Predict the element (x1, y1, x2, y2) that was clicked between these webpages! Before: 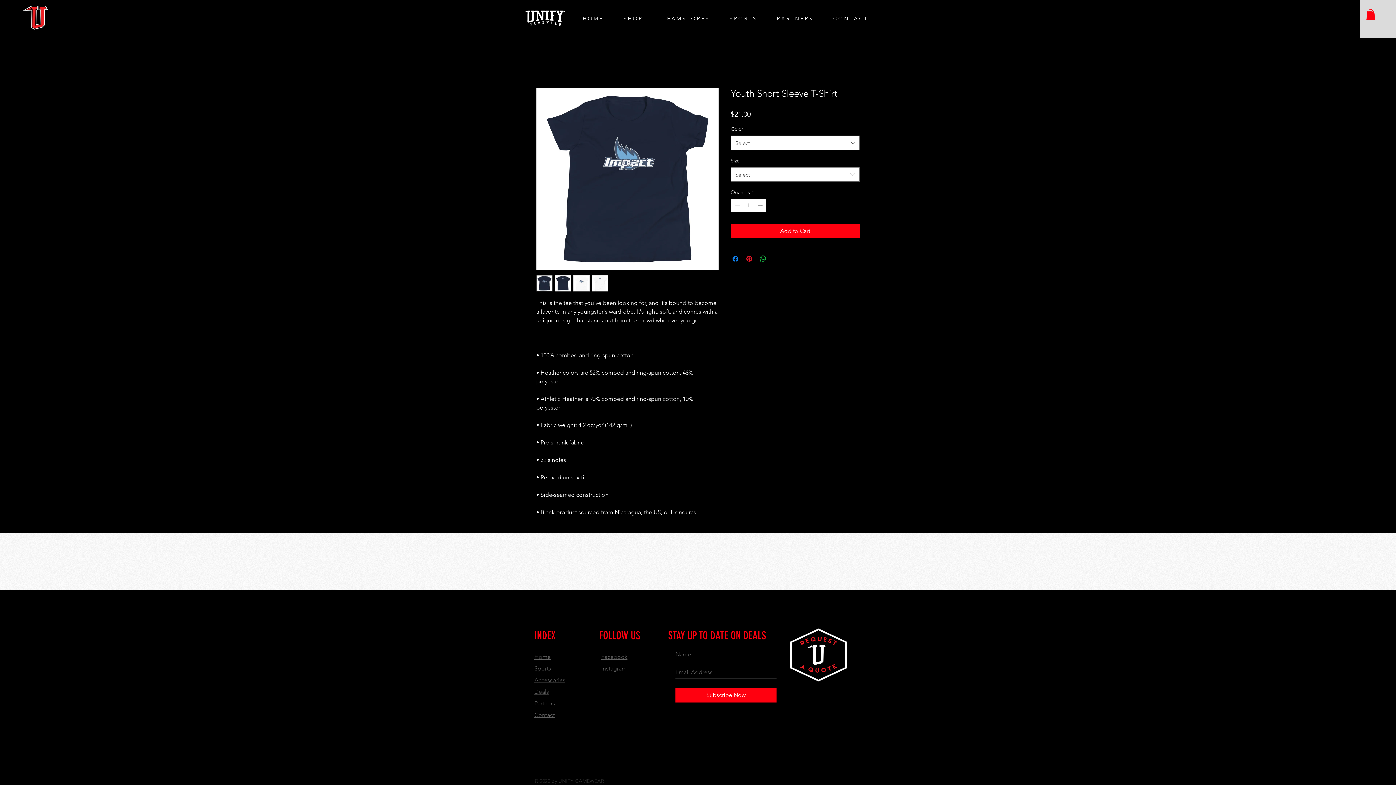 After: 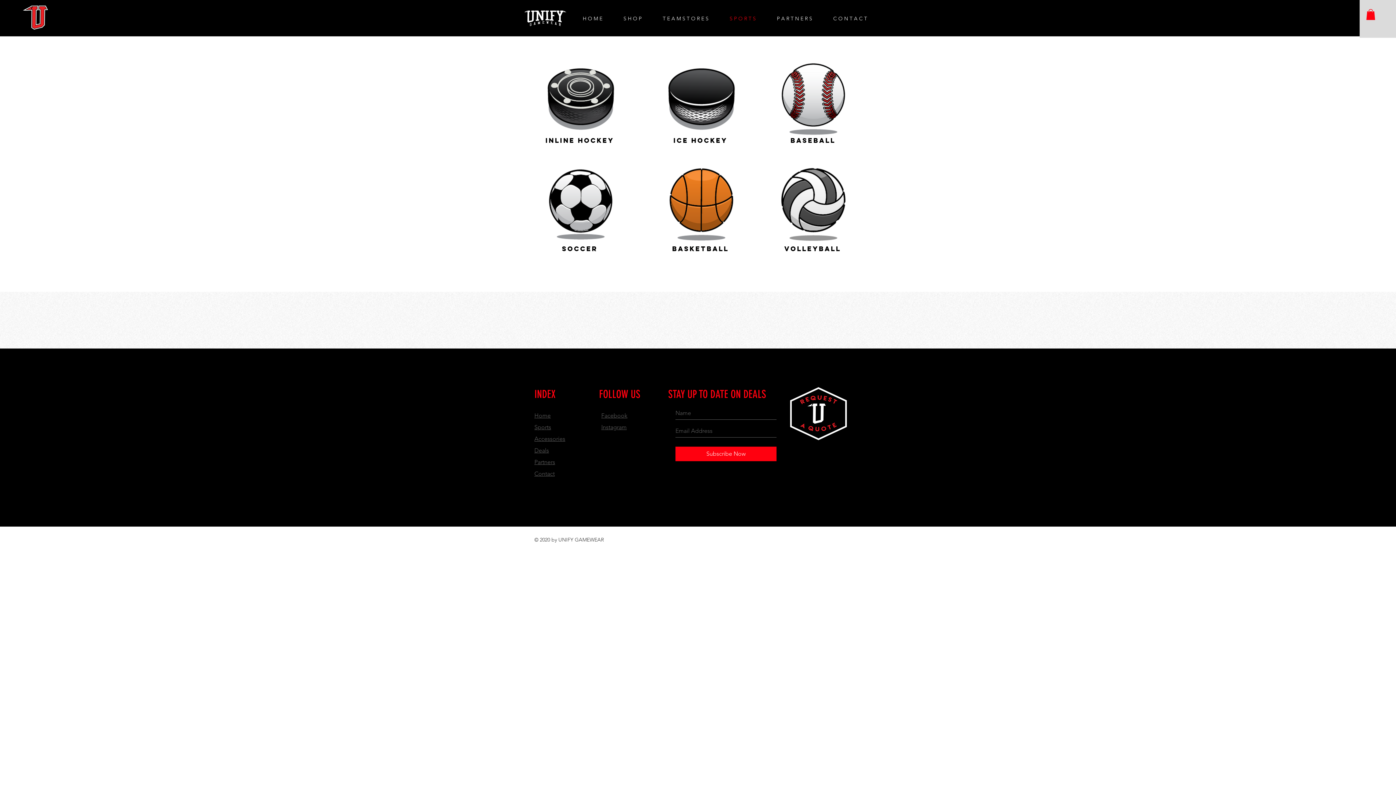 Action: bbox: (714, 9, 761, 28) label: S P O R T S